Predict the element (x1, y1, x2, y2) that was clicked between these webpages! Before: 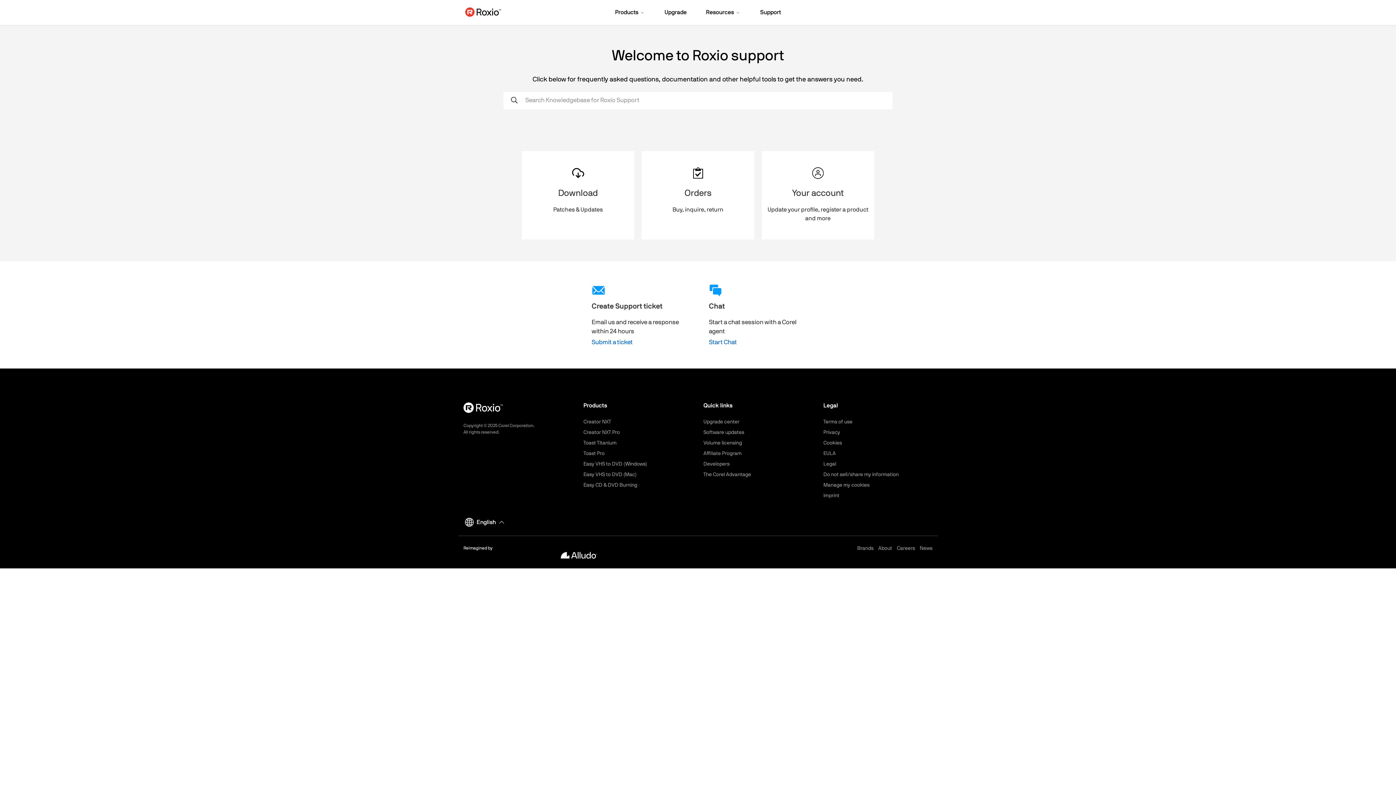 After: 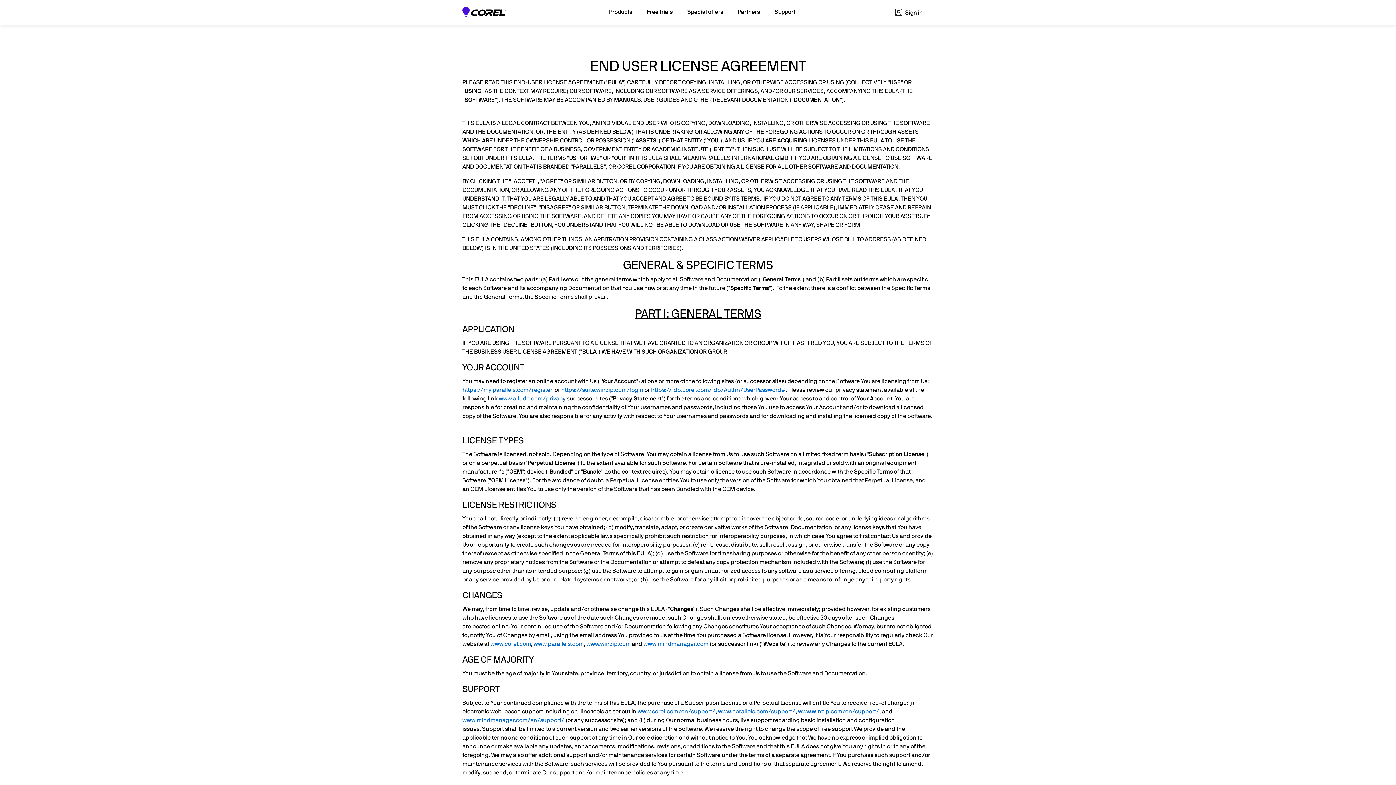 Action: label: EULA bbox: (823, 451, 836, 456)